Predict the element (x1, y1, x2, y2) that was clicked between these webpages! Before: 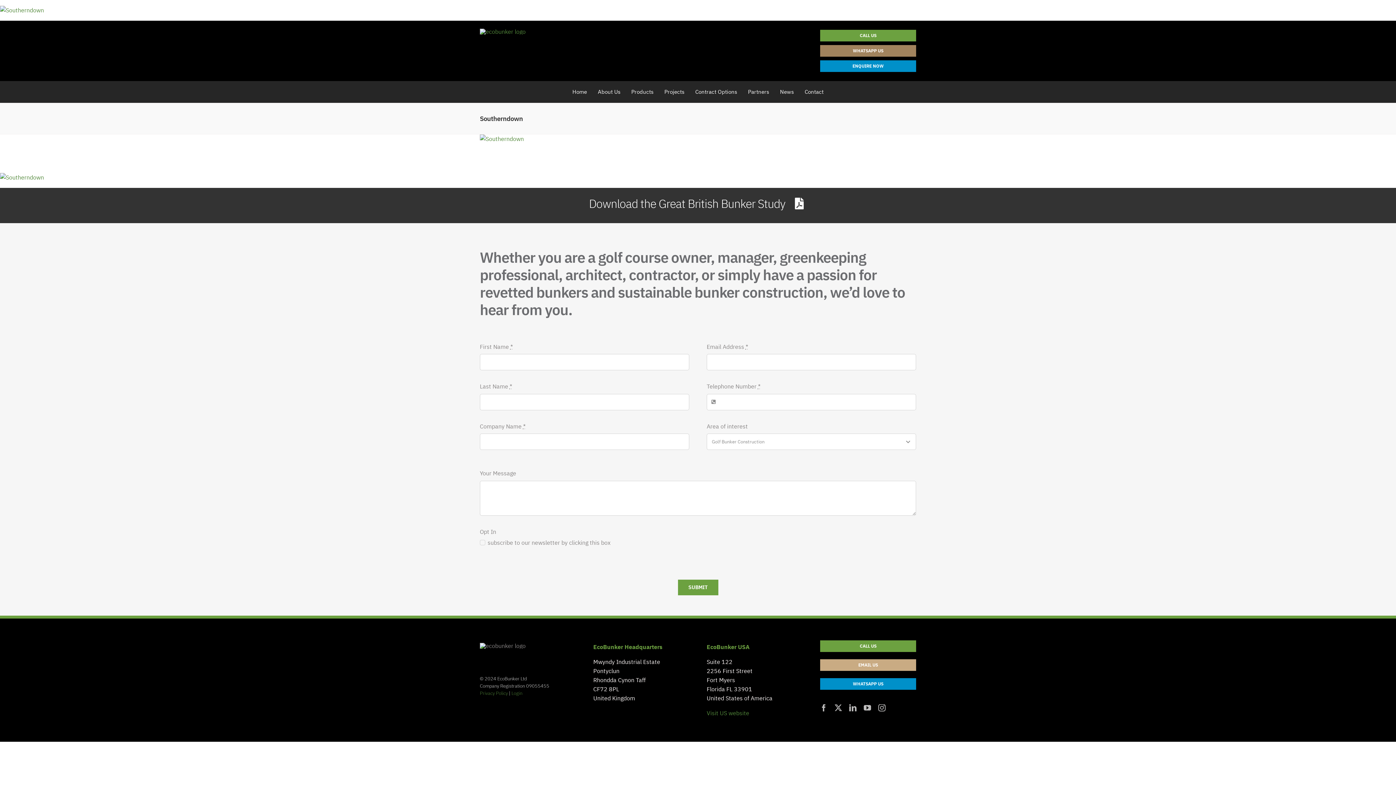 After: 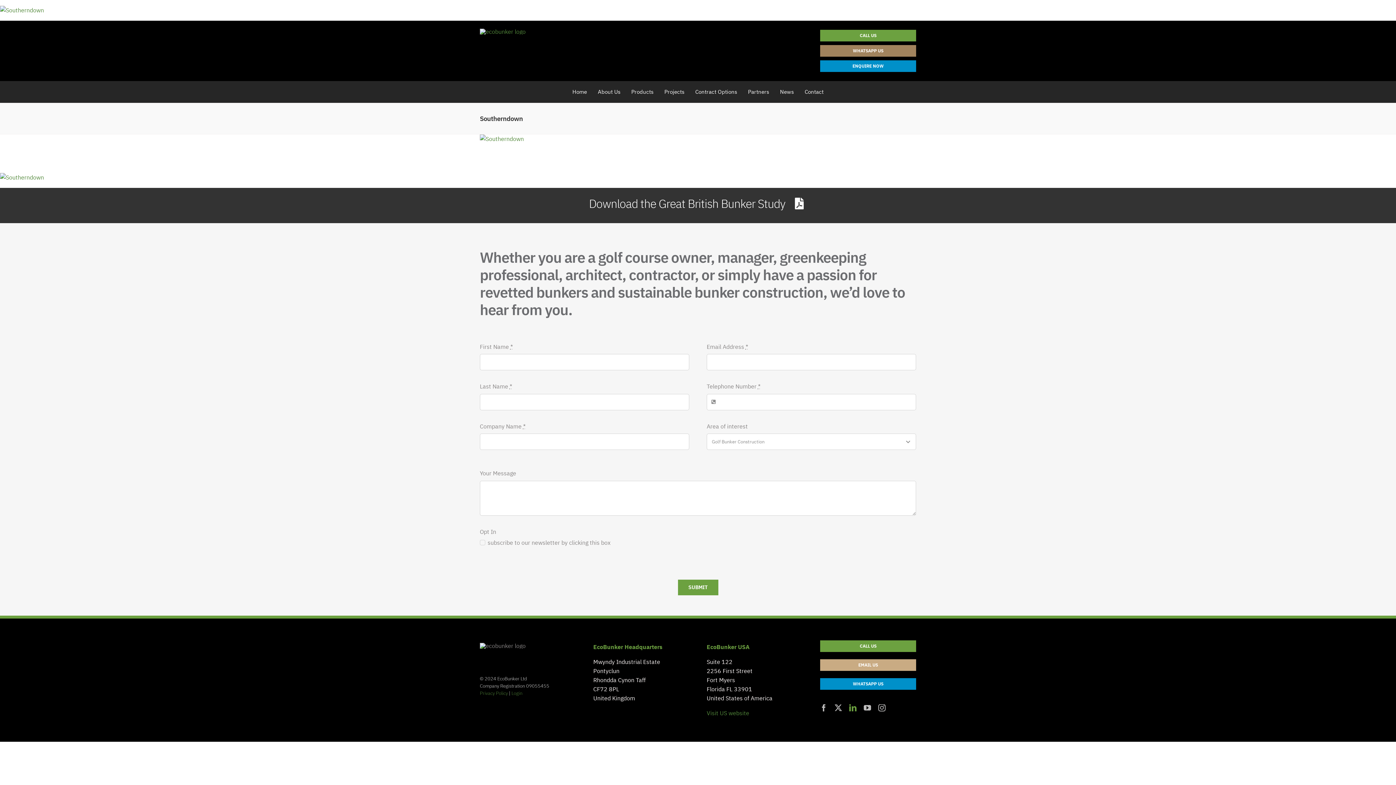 Action: bbox: (849, 704, 856, 711) label: linkedin